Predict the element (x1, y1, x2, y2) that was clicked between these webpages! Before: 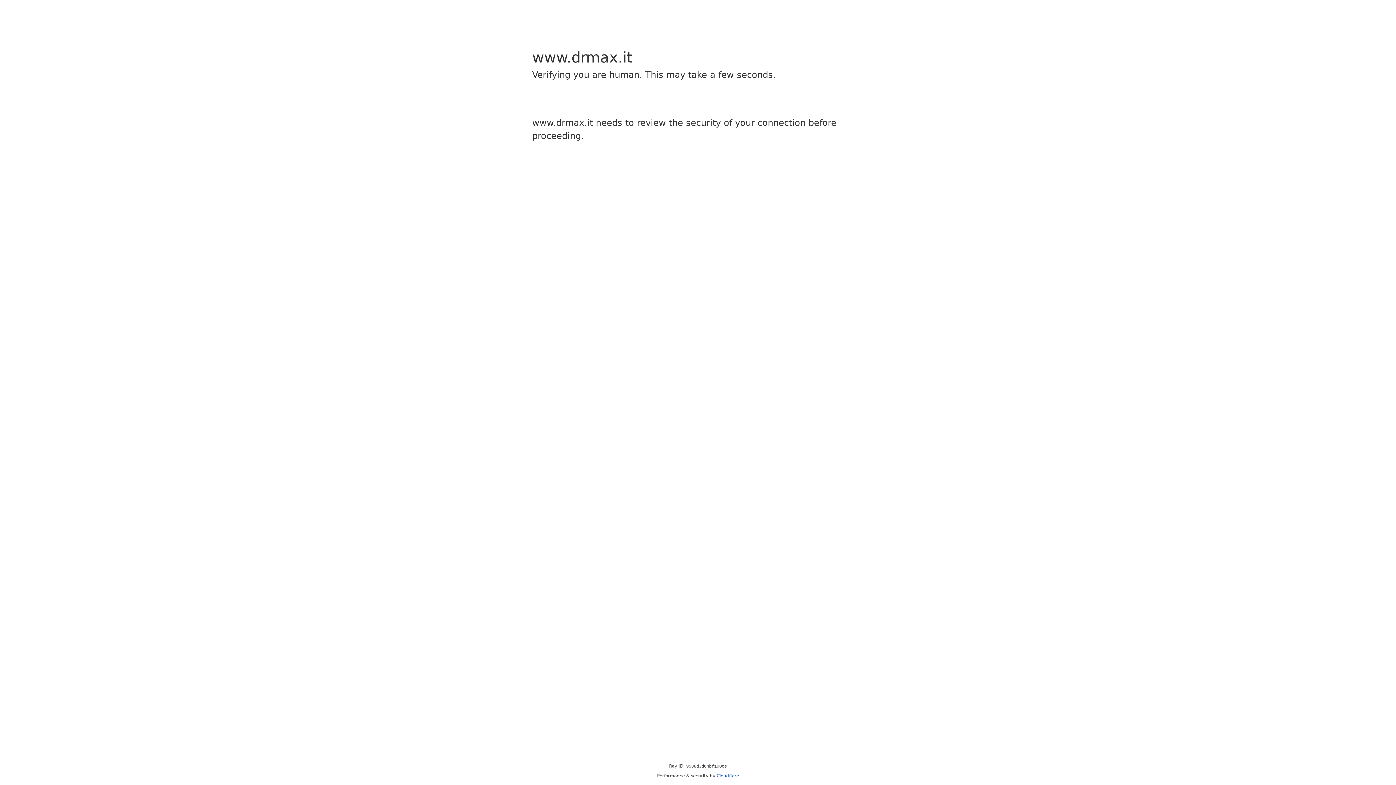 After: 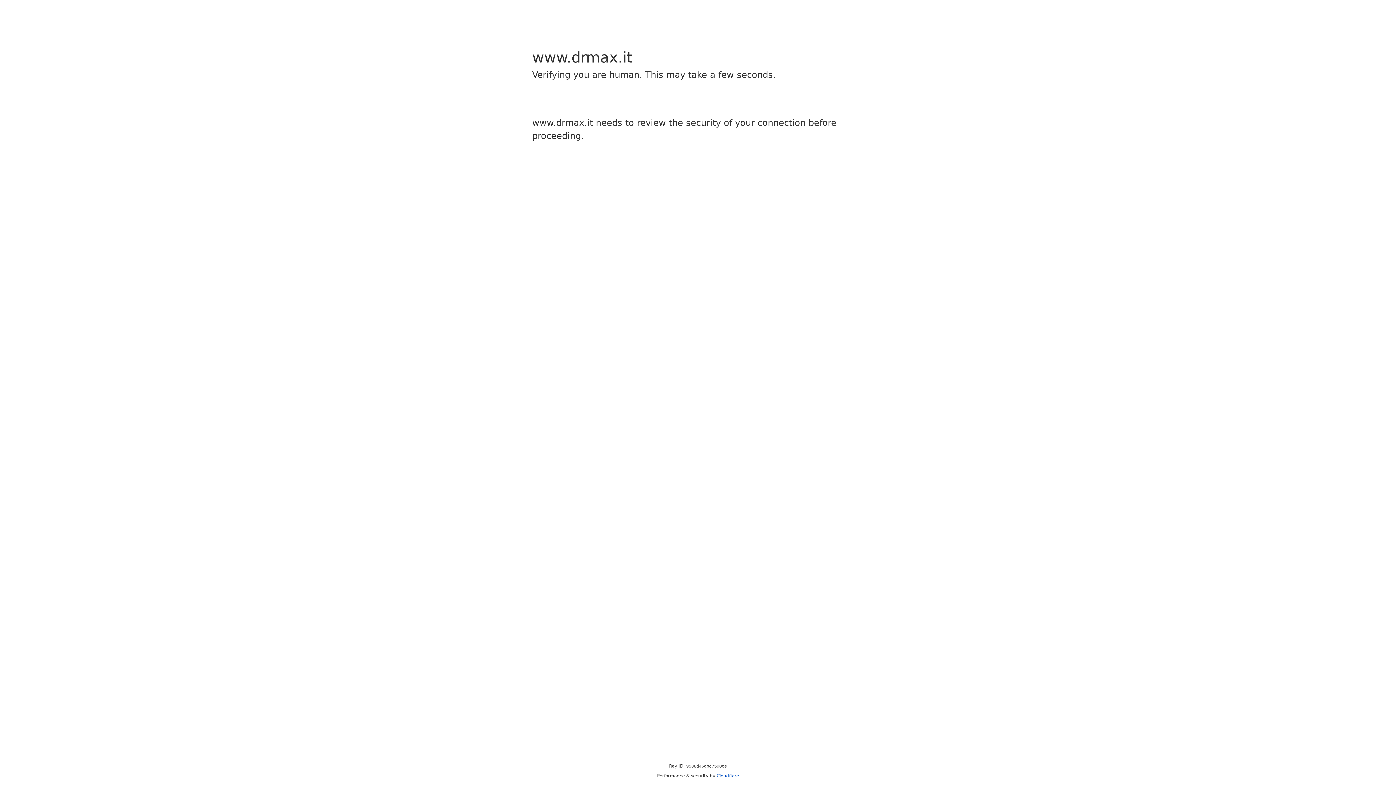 Action: bbox: (716, 773, 739, 778) label: Cloudflare